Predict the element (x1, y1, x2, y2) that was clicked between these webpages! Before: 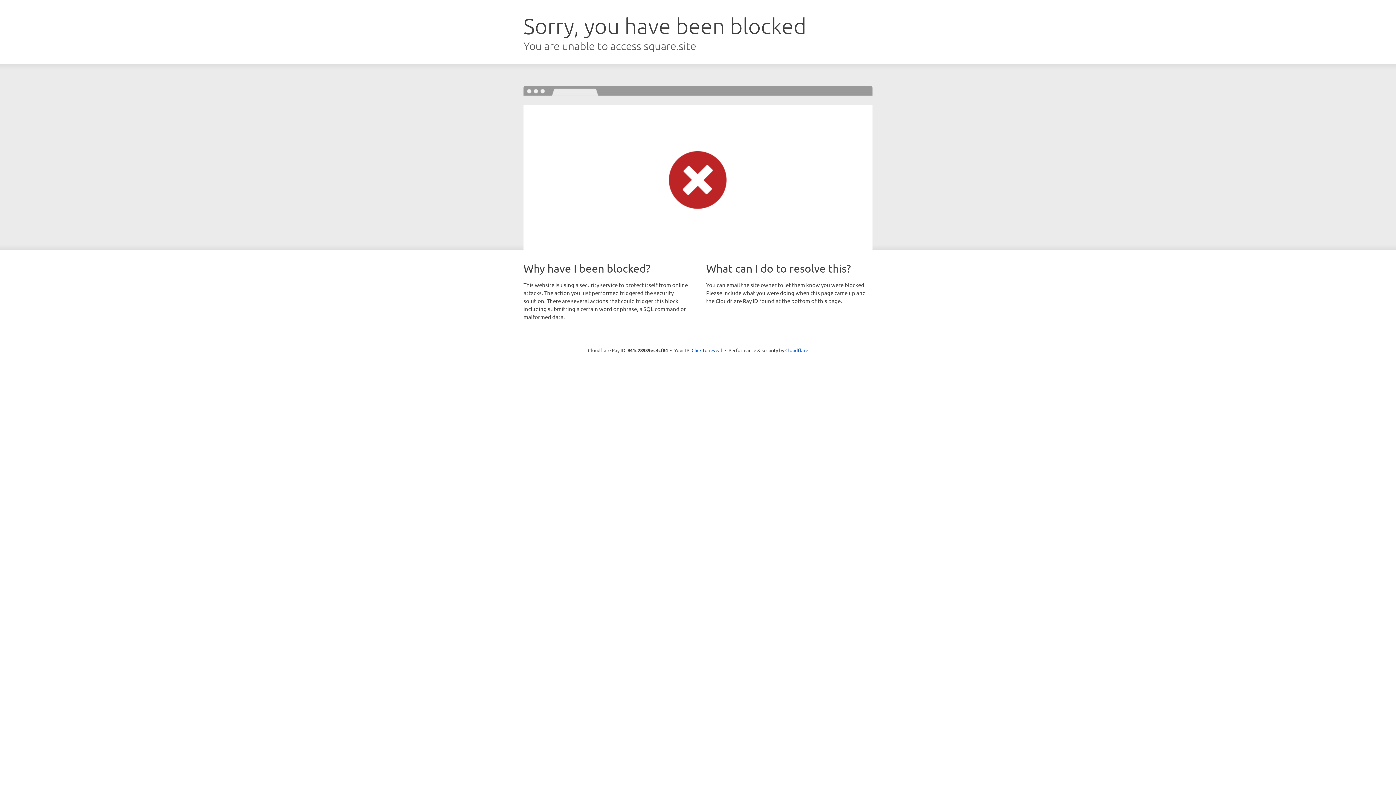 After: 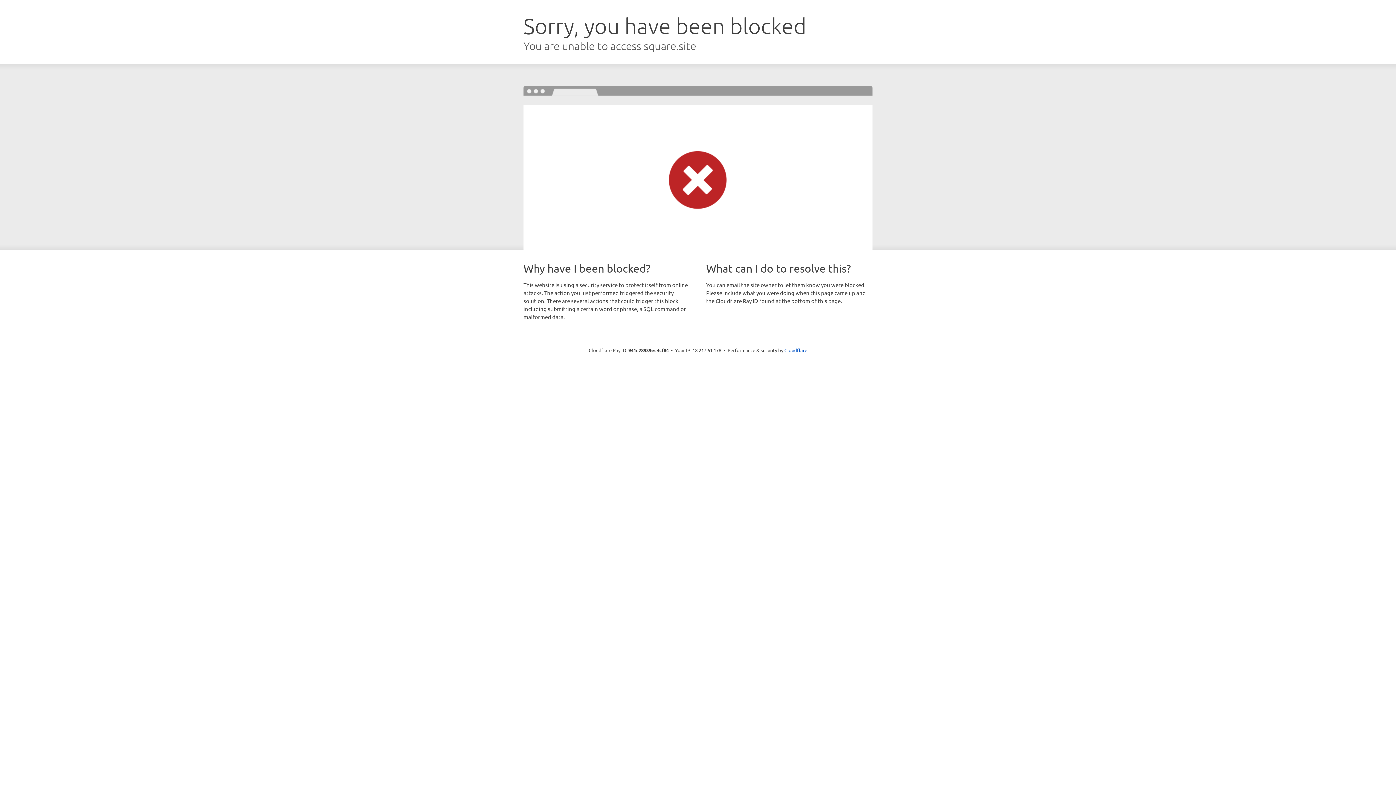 Action: label: Click to reveal bbox: (691, 346, 722, 353)